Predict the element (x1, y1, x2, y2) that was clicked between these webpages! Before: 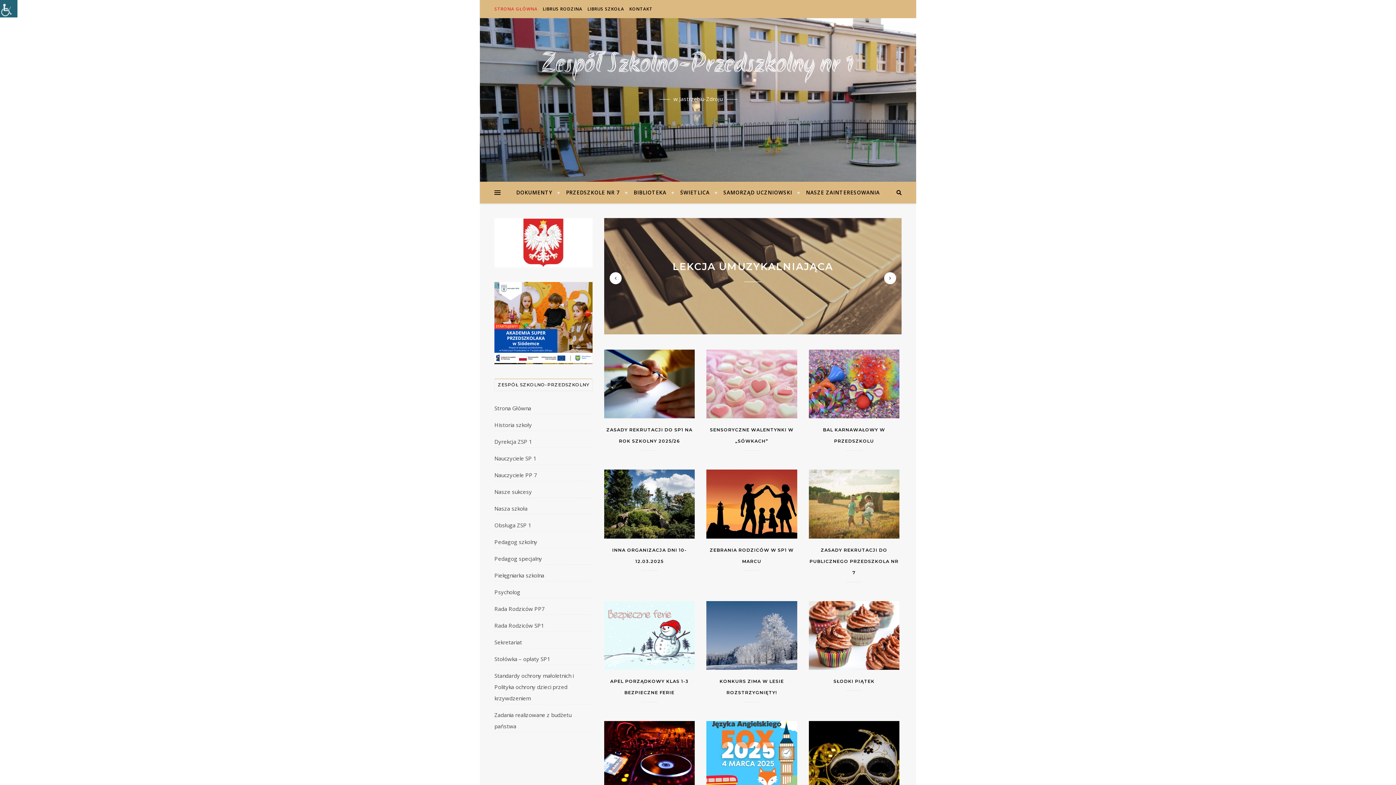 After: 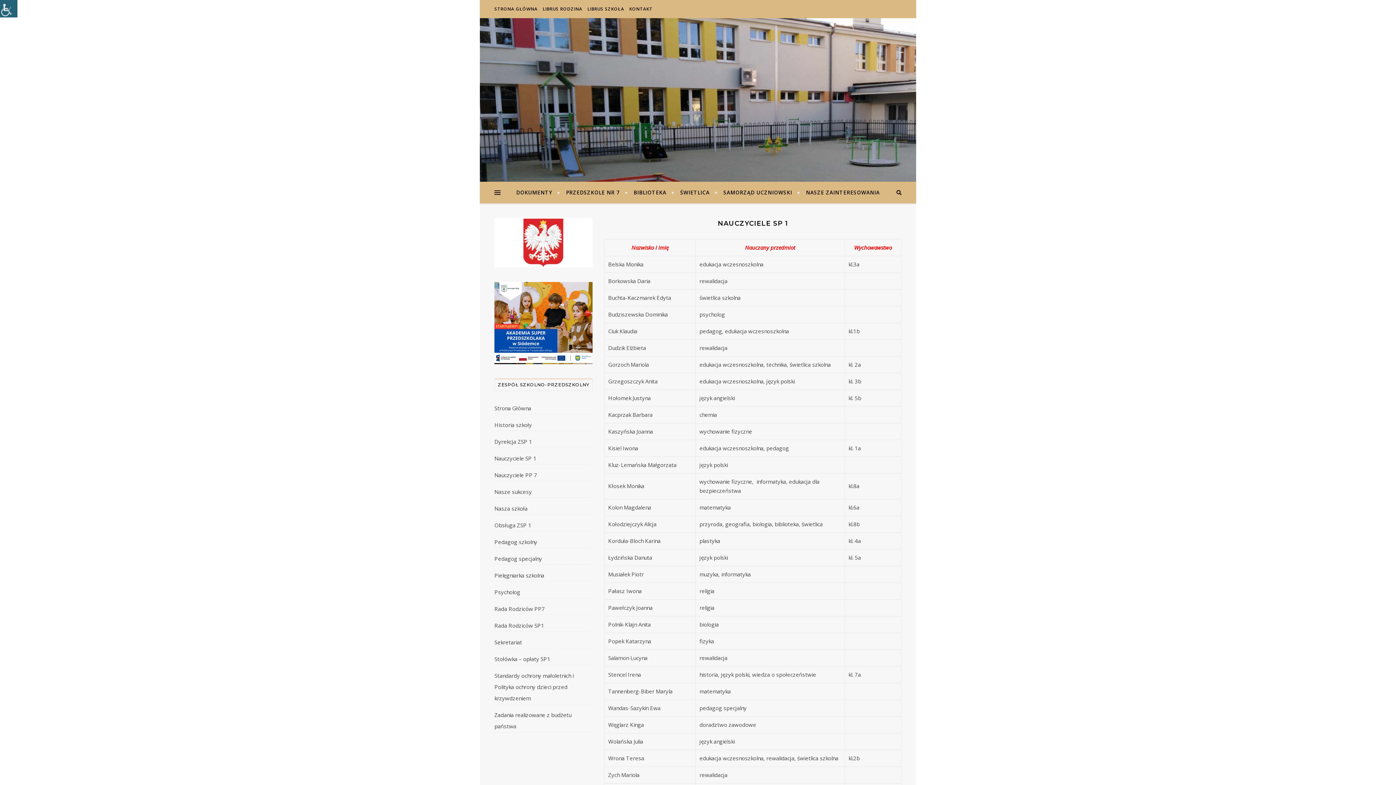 Action: label: Nauczyciele SP 1 bbox: (494, 453, 592, 464)